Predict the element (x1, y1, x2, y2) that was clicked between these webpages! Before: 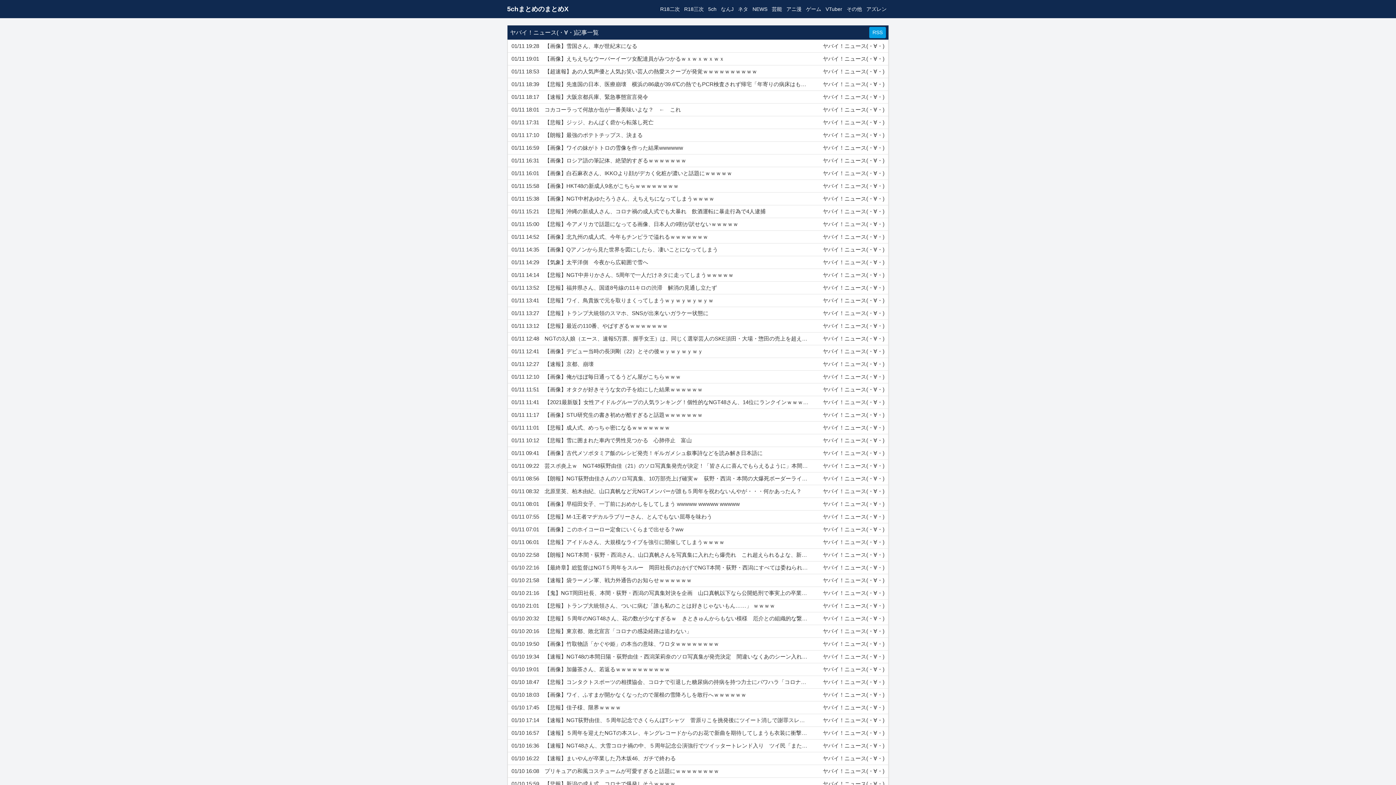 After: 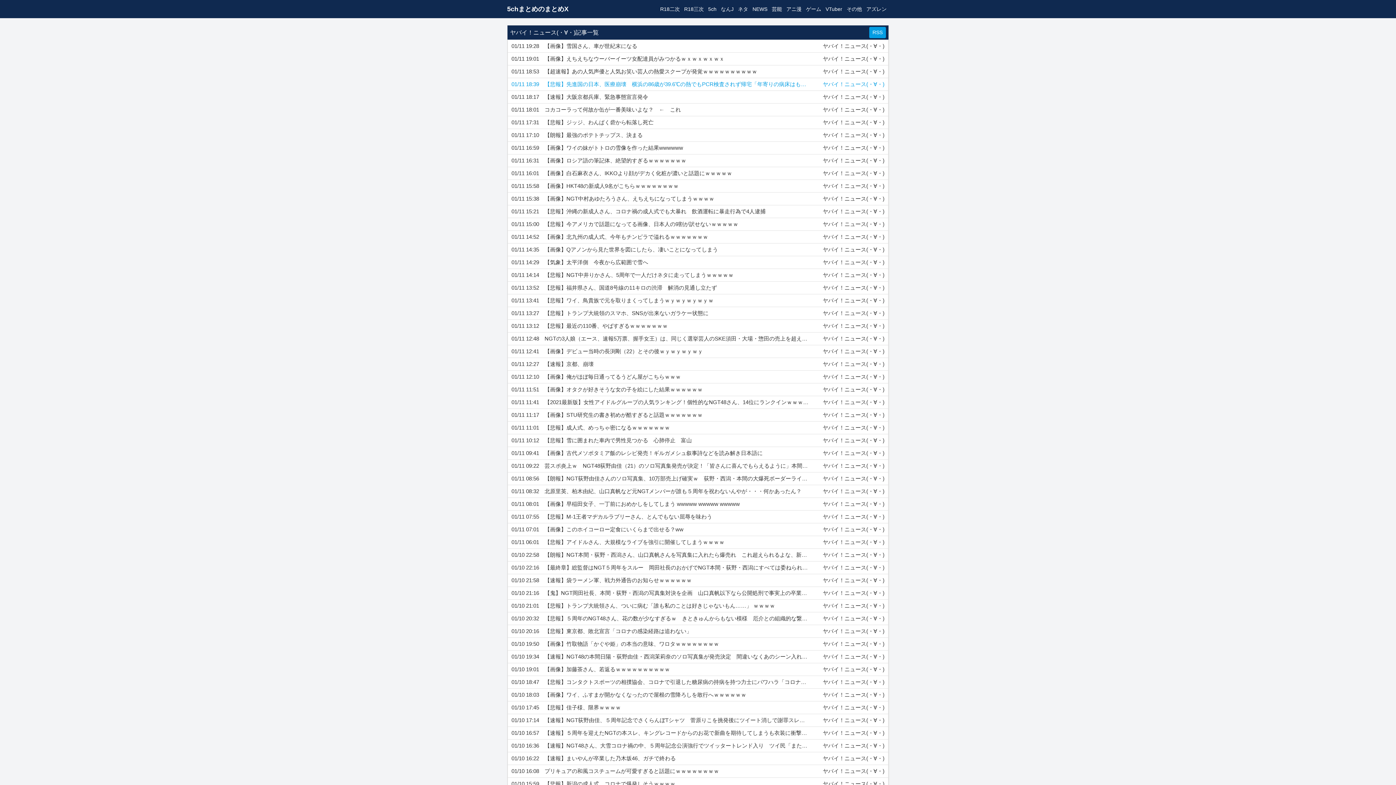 Action: label: 01/11 18:39　【悲報】先進国の日本、医療崩壊　横浜の86歳が39.6℃の熱でもPCR検査されず帰宅「年寄りの病床はもうありません」
ヤバイ！ニュース(・∀・) bbox: (507, 77, 888, 90)